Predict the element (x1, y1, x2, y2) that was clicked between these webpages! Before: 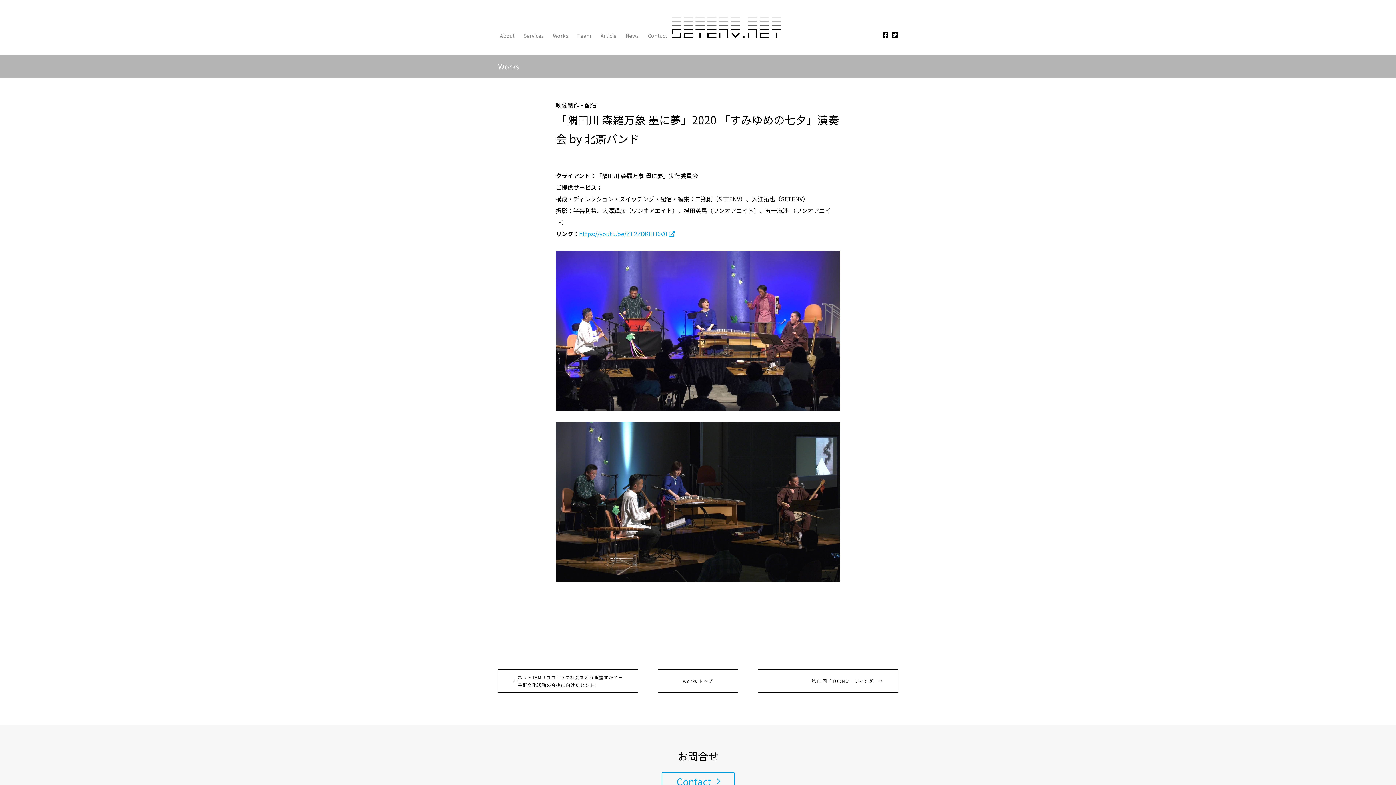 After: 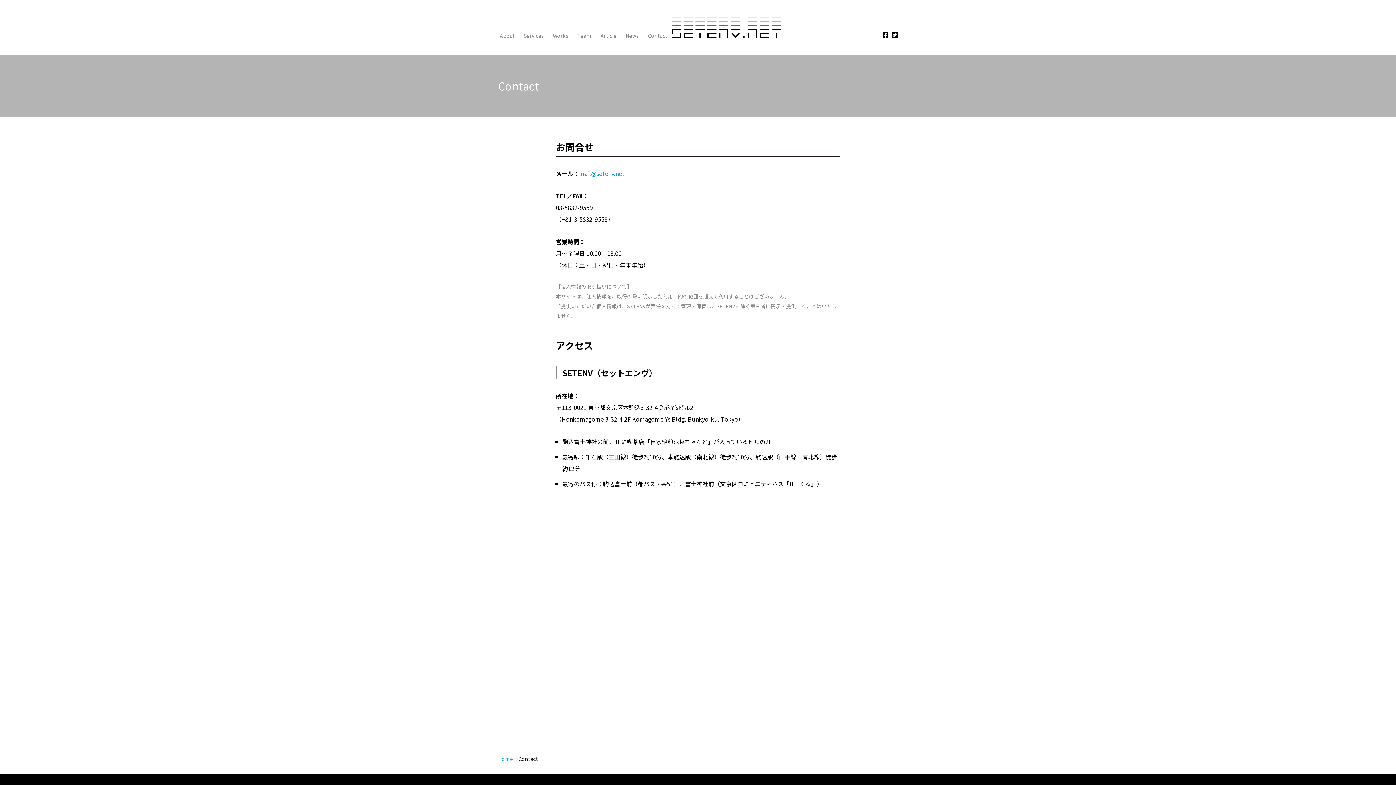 Action: label: Contact bbox: (661, 772, 734, 790)